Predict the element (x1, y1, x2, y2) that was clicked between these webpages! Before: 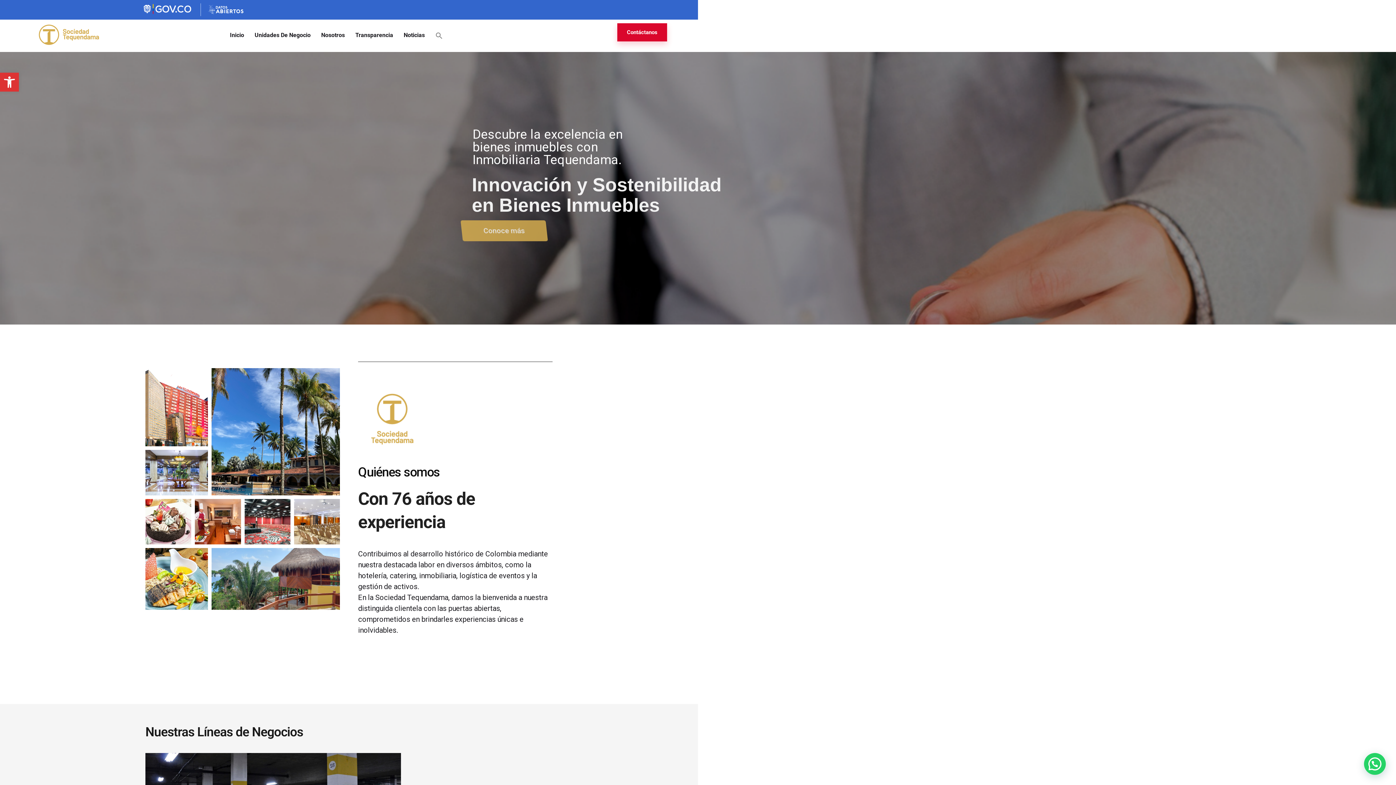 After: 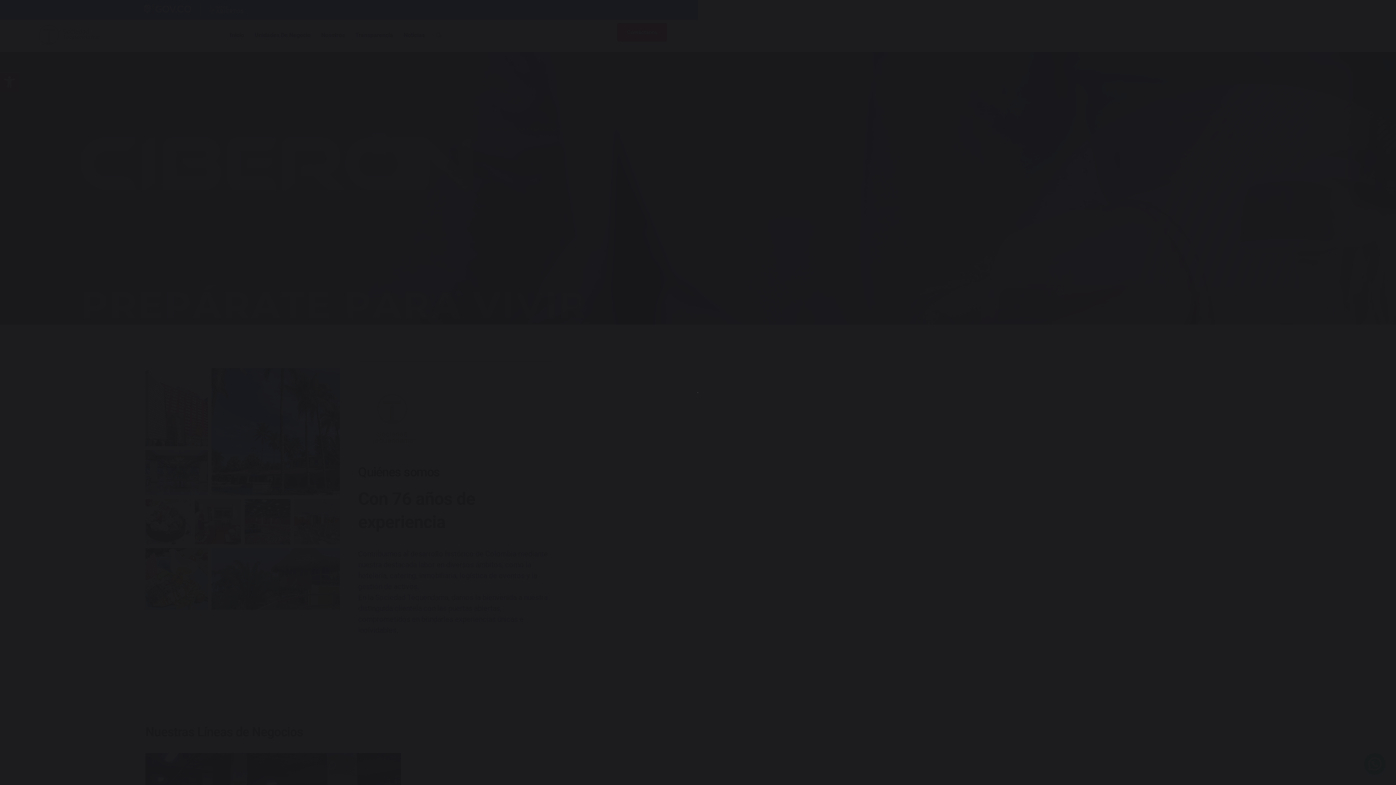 Action: bbox: (145, 499, 191, 544) label: Open image in lightbox